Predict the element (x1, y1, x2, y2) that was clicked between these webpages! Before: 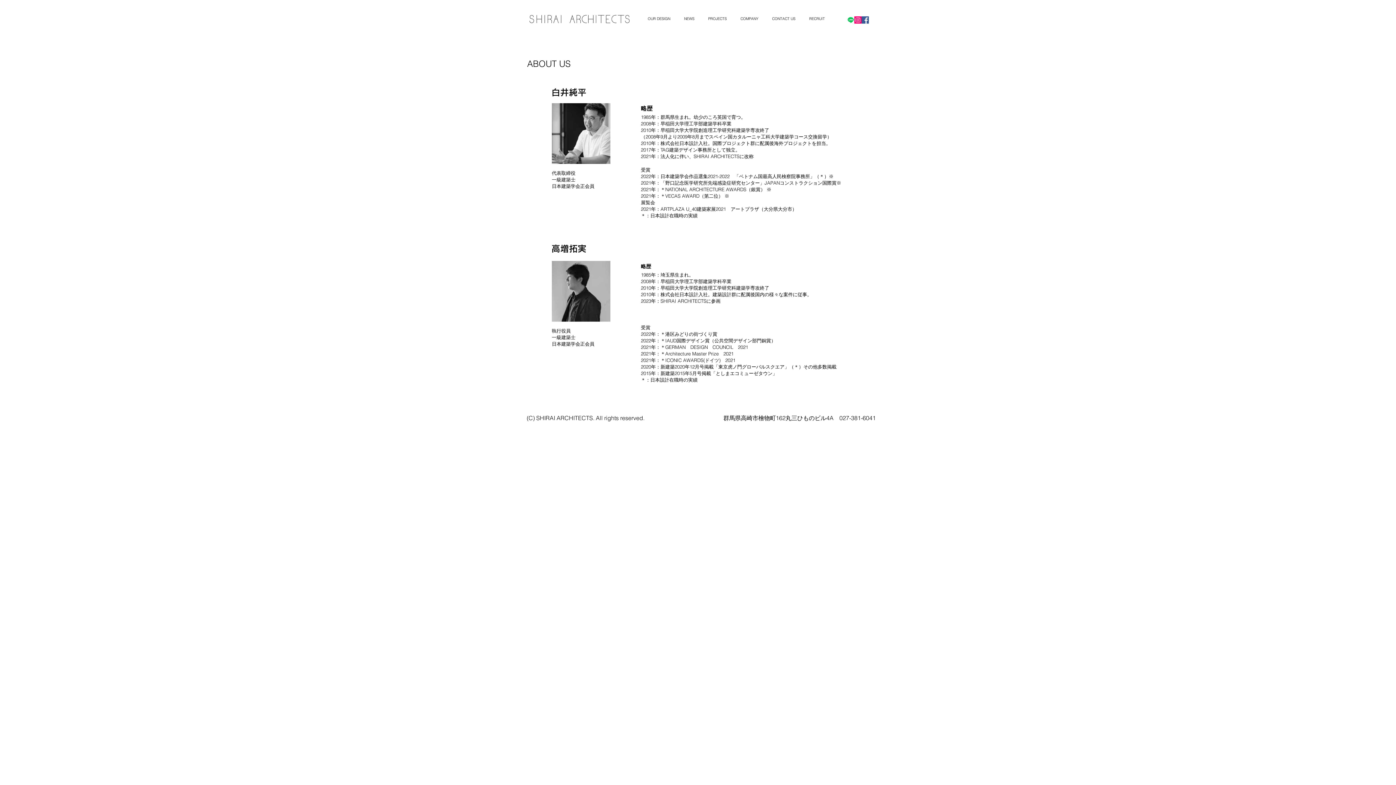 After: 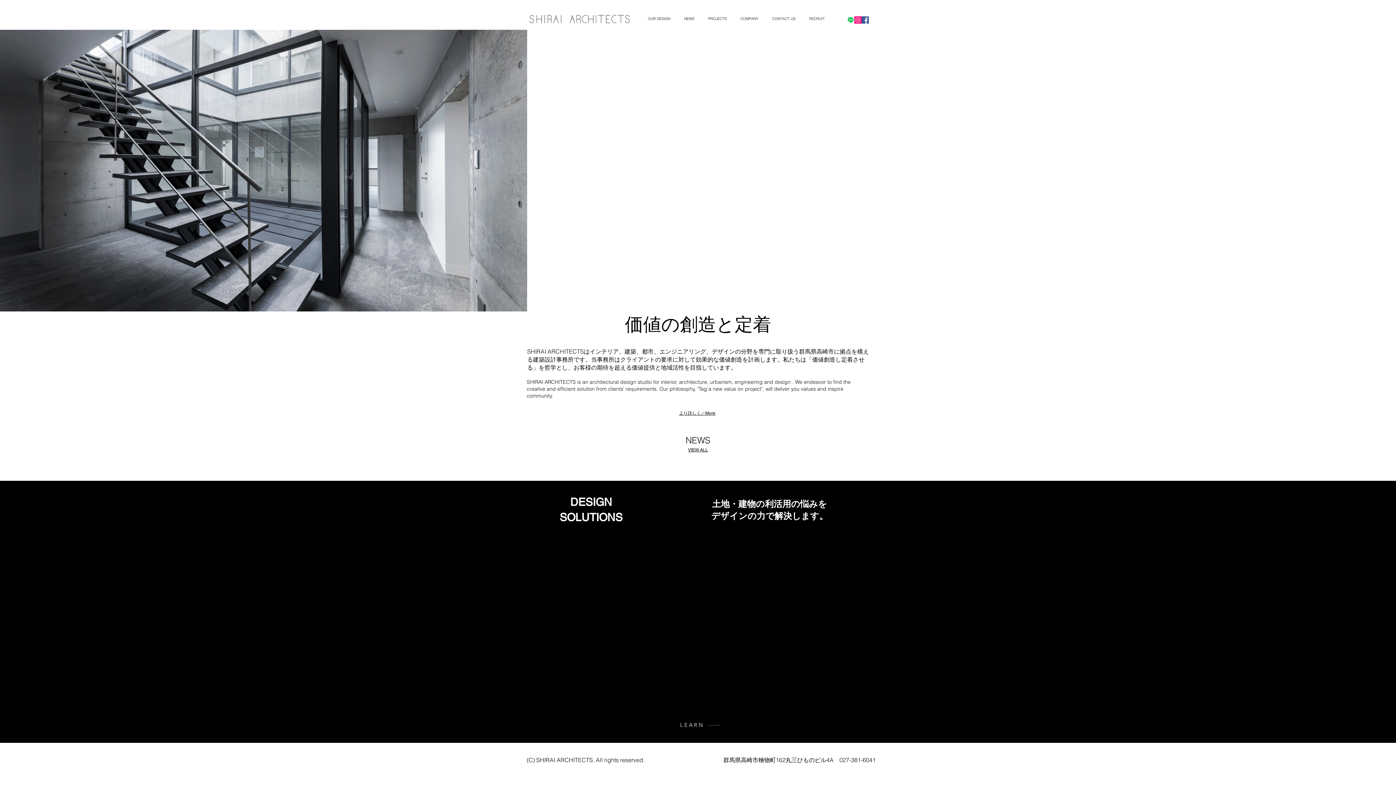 Action: bbox: (520, 10, 639, 26)